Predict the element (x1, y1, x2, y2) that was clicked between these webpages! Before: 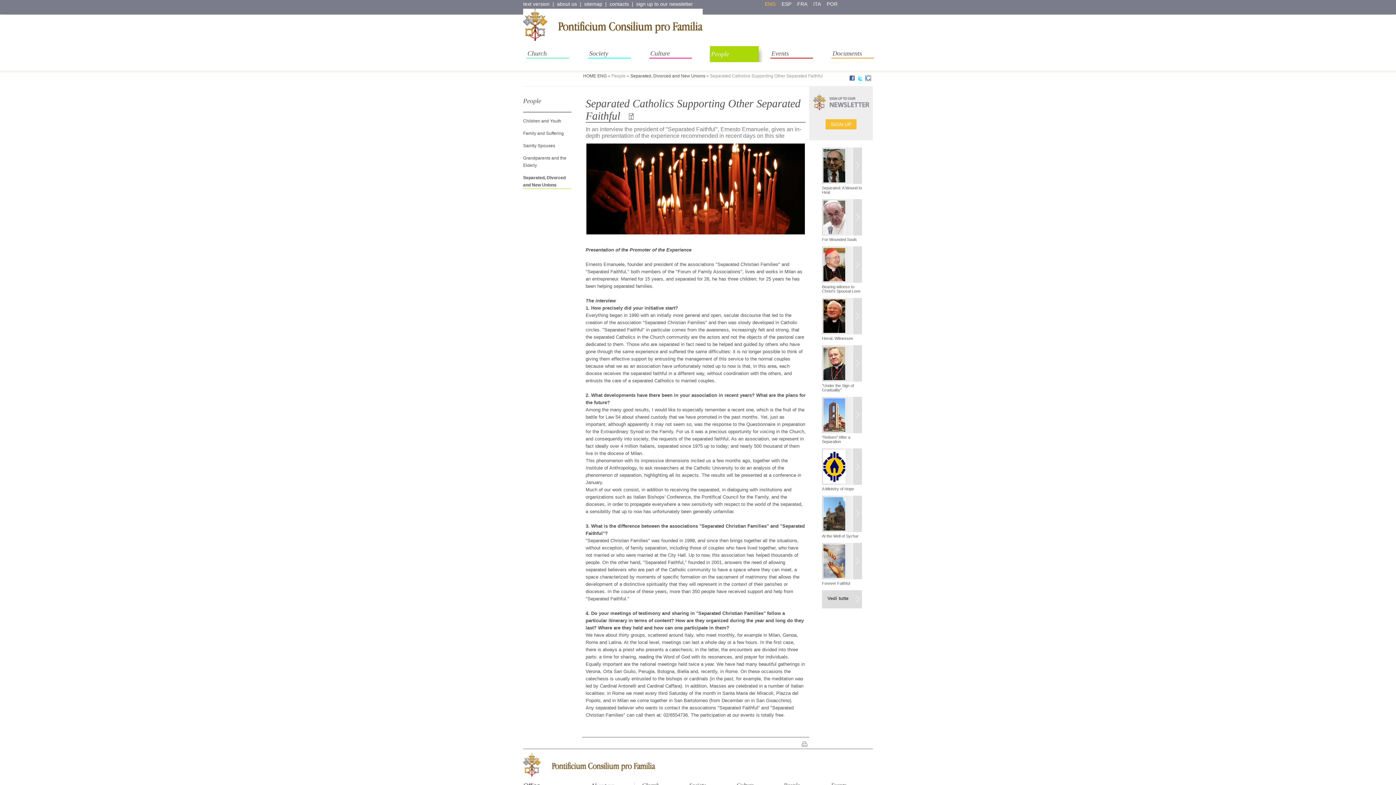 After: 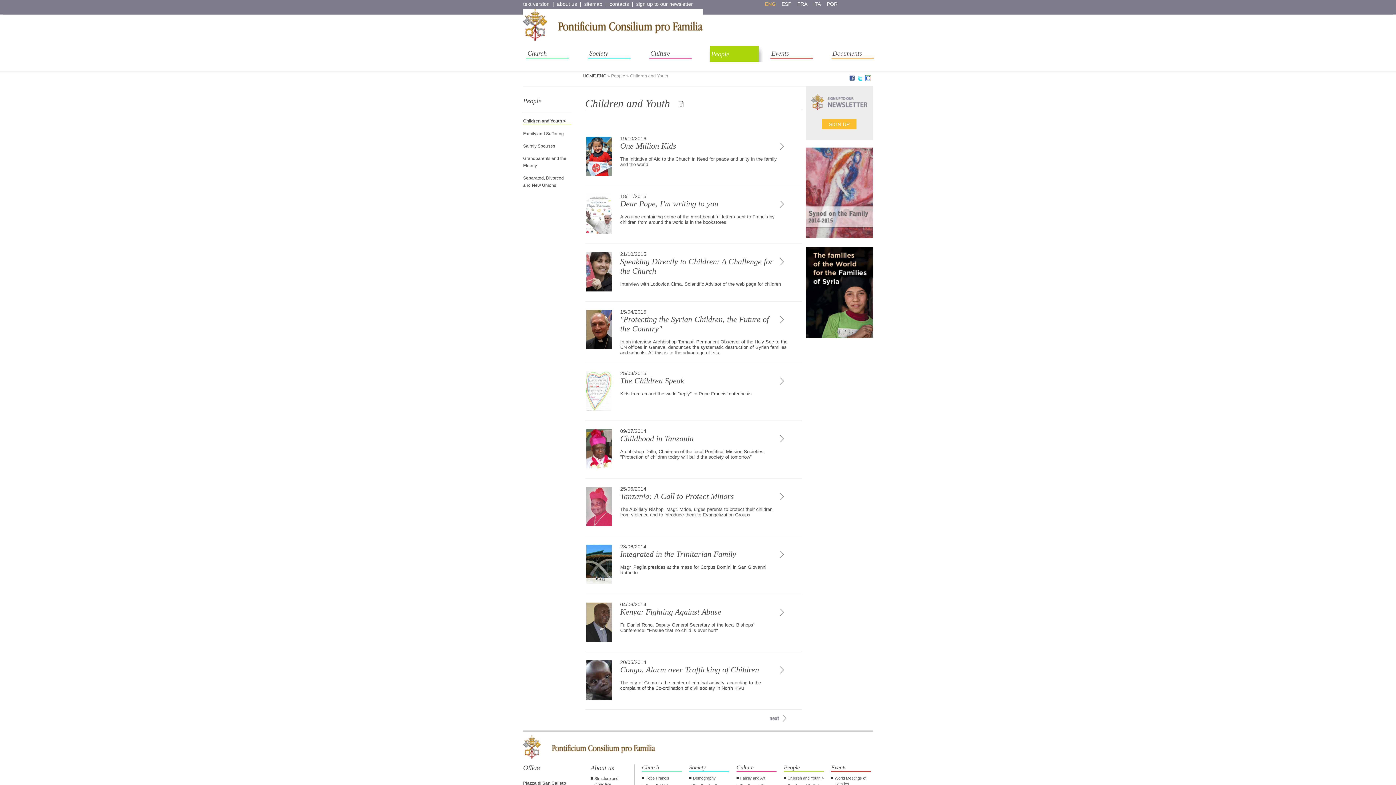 Action: bbox: (523, 118, 561, 123) label: Children and Youth